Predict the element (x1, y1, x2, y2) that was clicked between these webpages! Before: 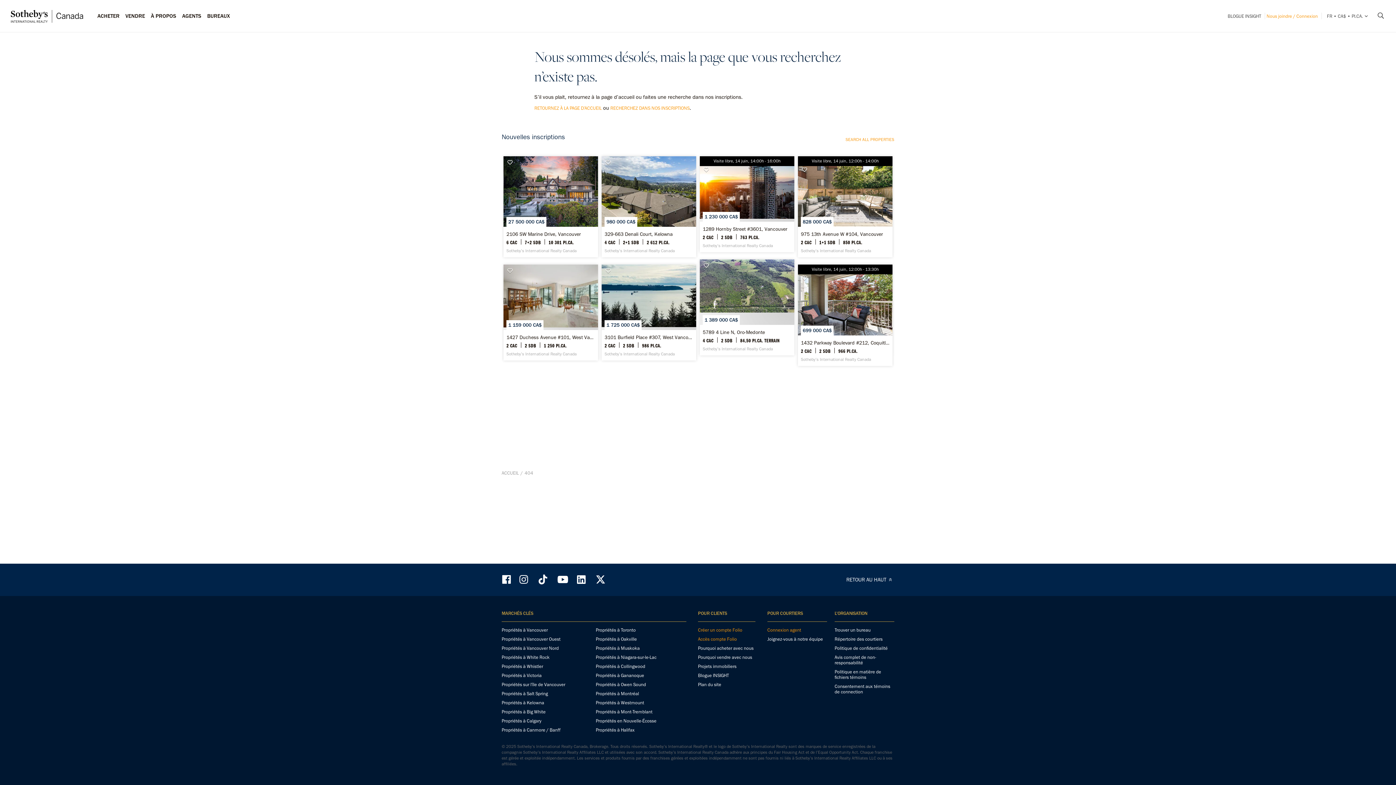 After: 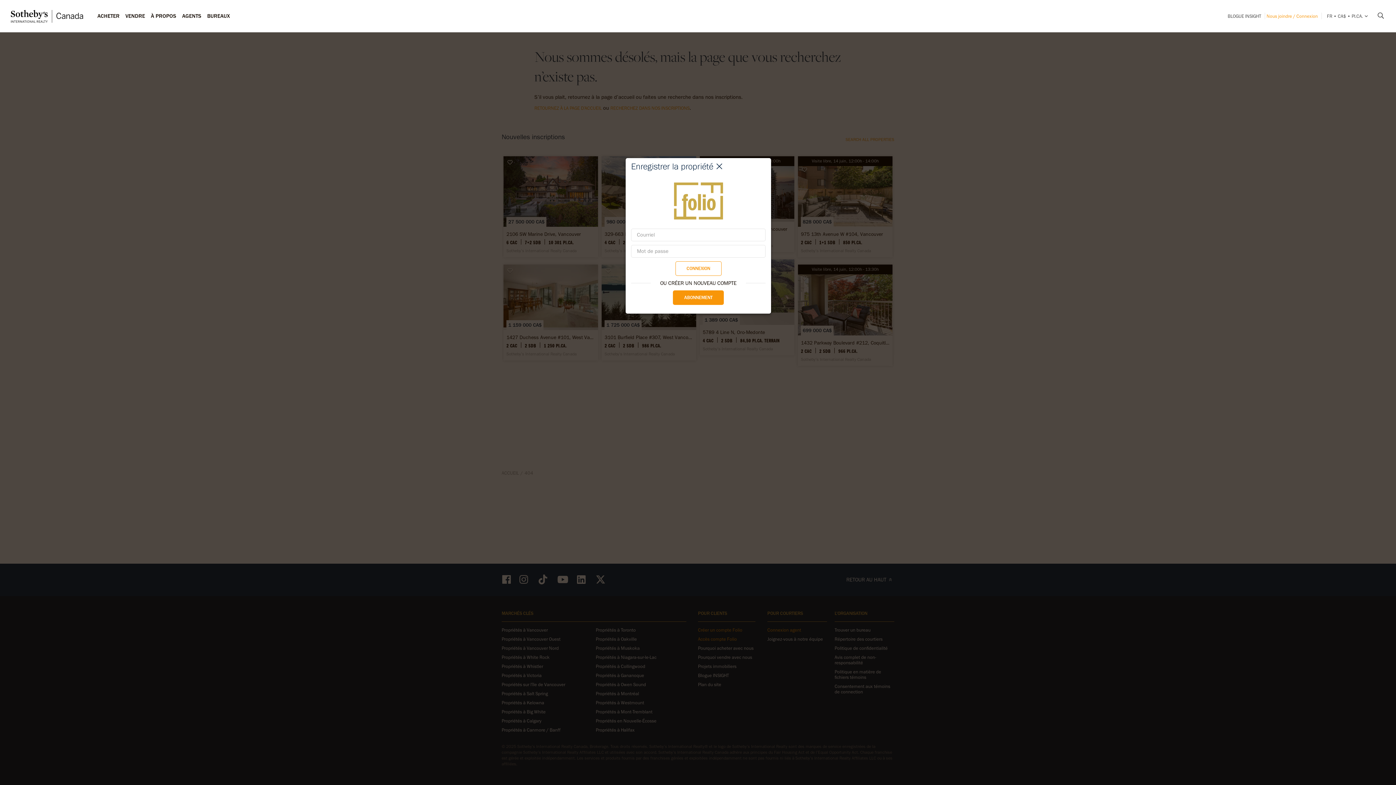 Action: bbox: (801, 273, 811, 282)